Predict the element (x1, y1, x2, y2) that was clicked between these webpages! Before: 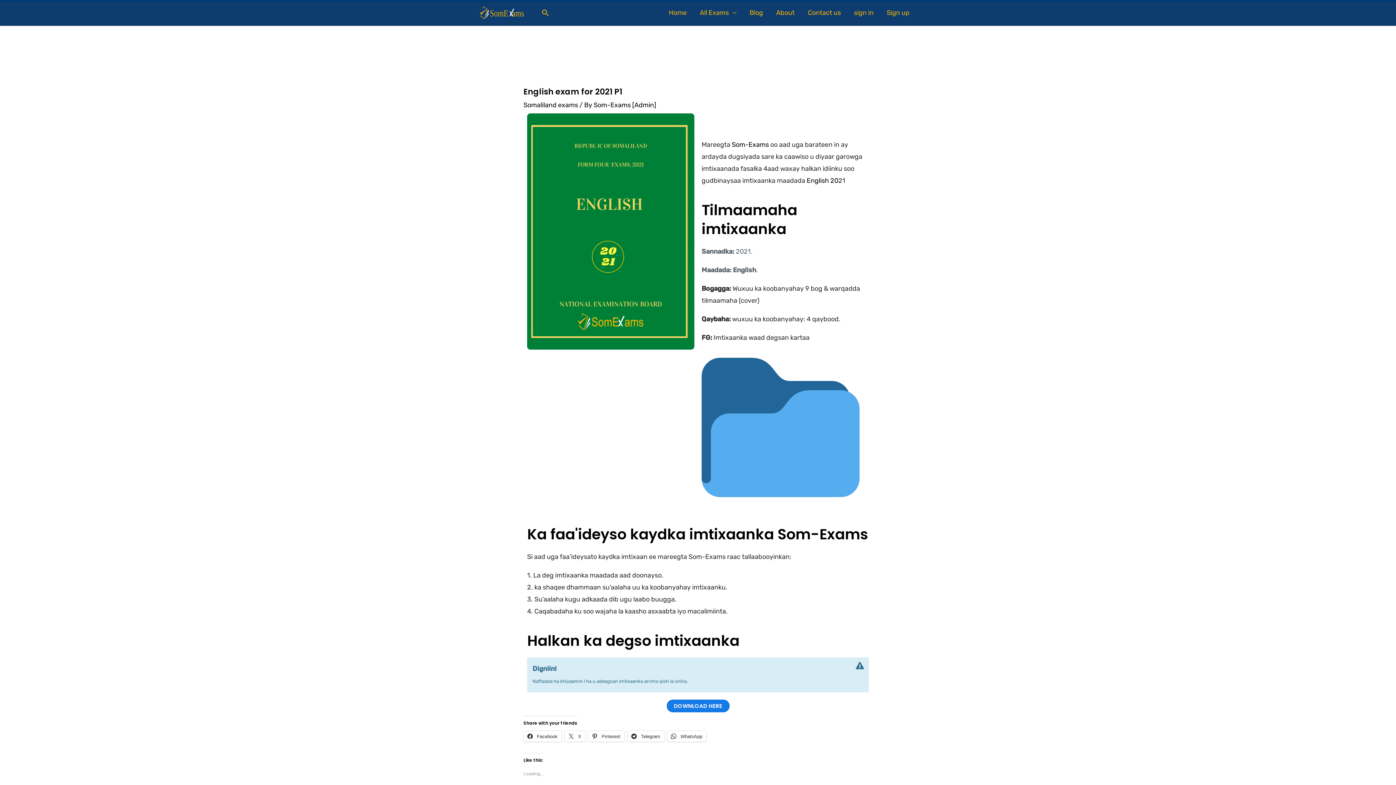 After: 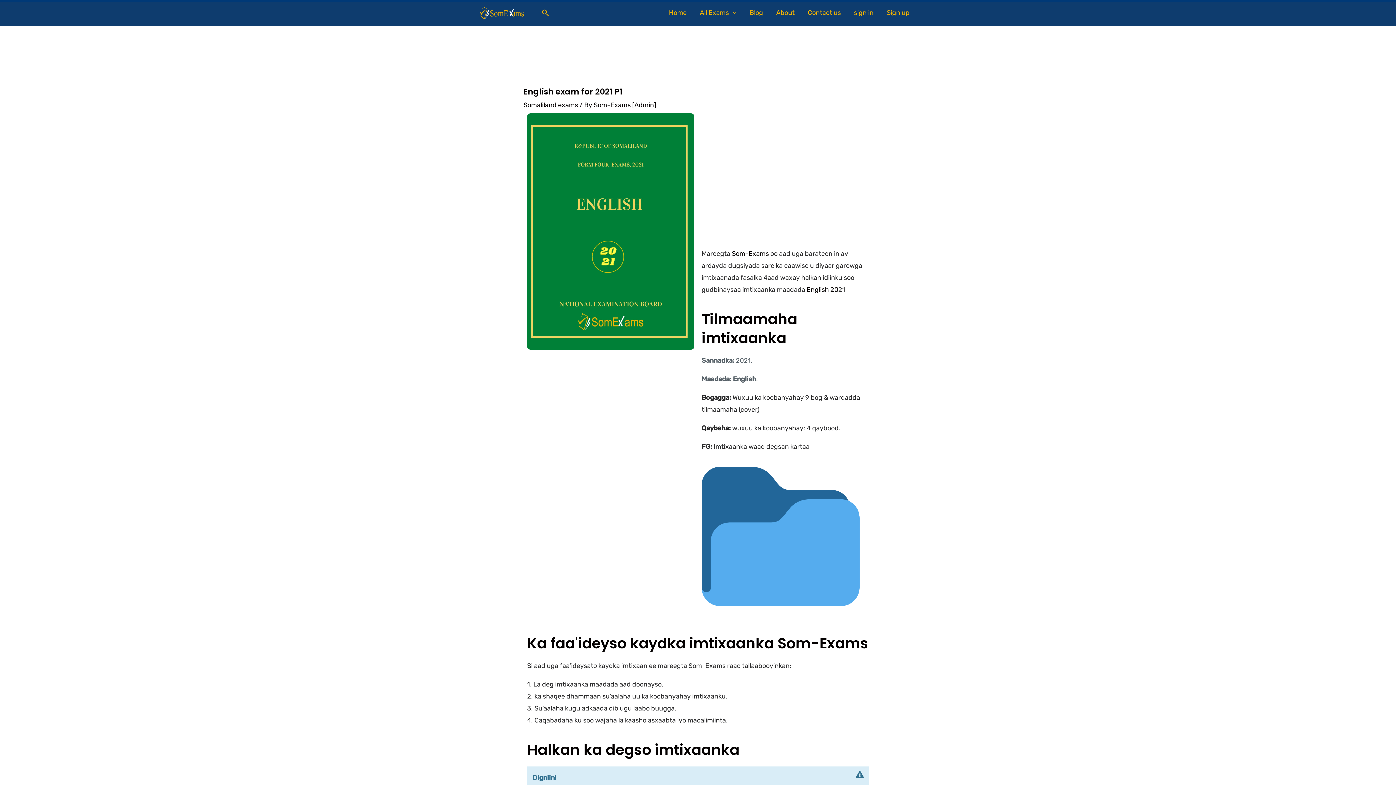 Action: bbox: (854, 661, 865, 670) label: Dismiss this alert.